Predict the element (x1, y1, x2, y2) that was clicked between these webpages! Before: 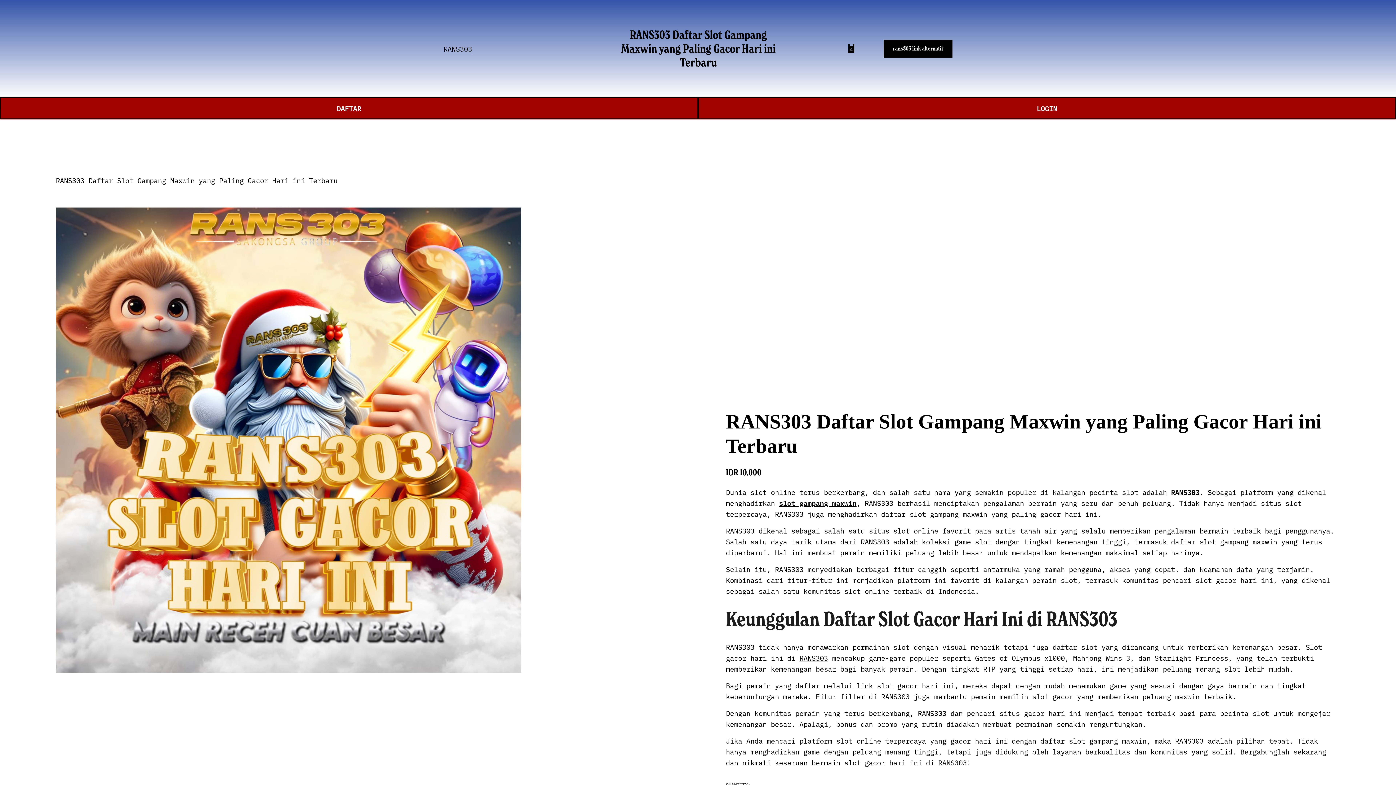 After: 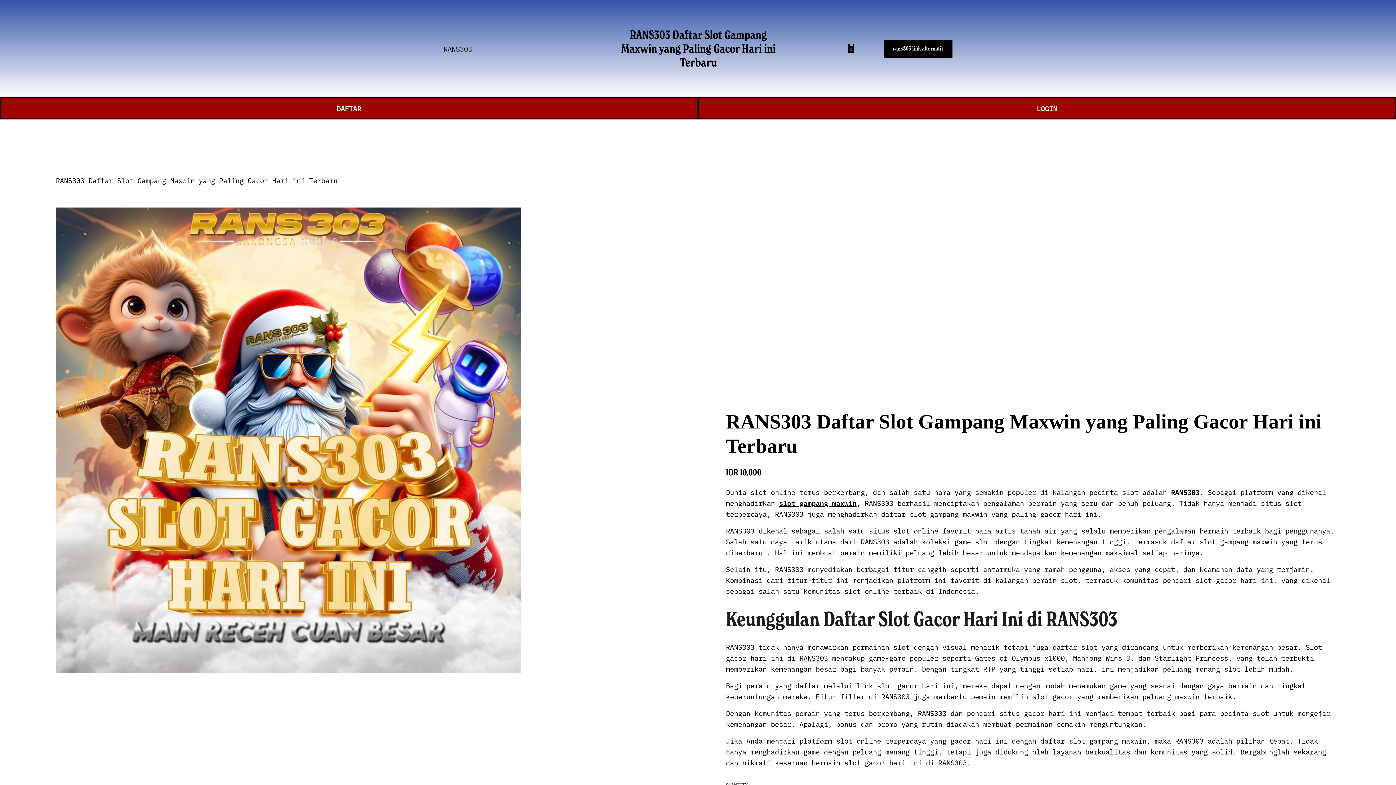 Action: bbox: (799, 653, 828, 663) label: RANS303